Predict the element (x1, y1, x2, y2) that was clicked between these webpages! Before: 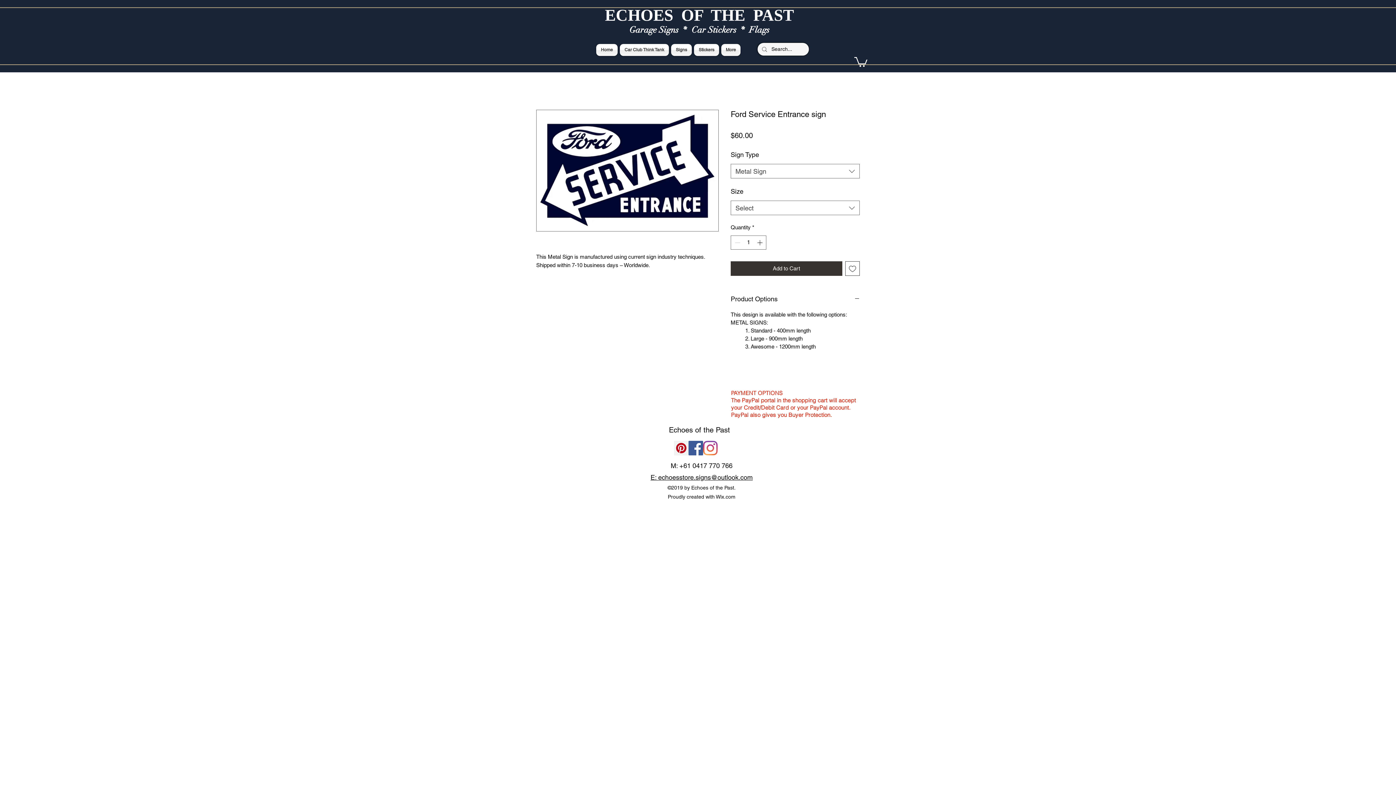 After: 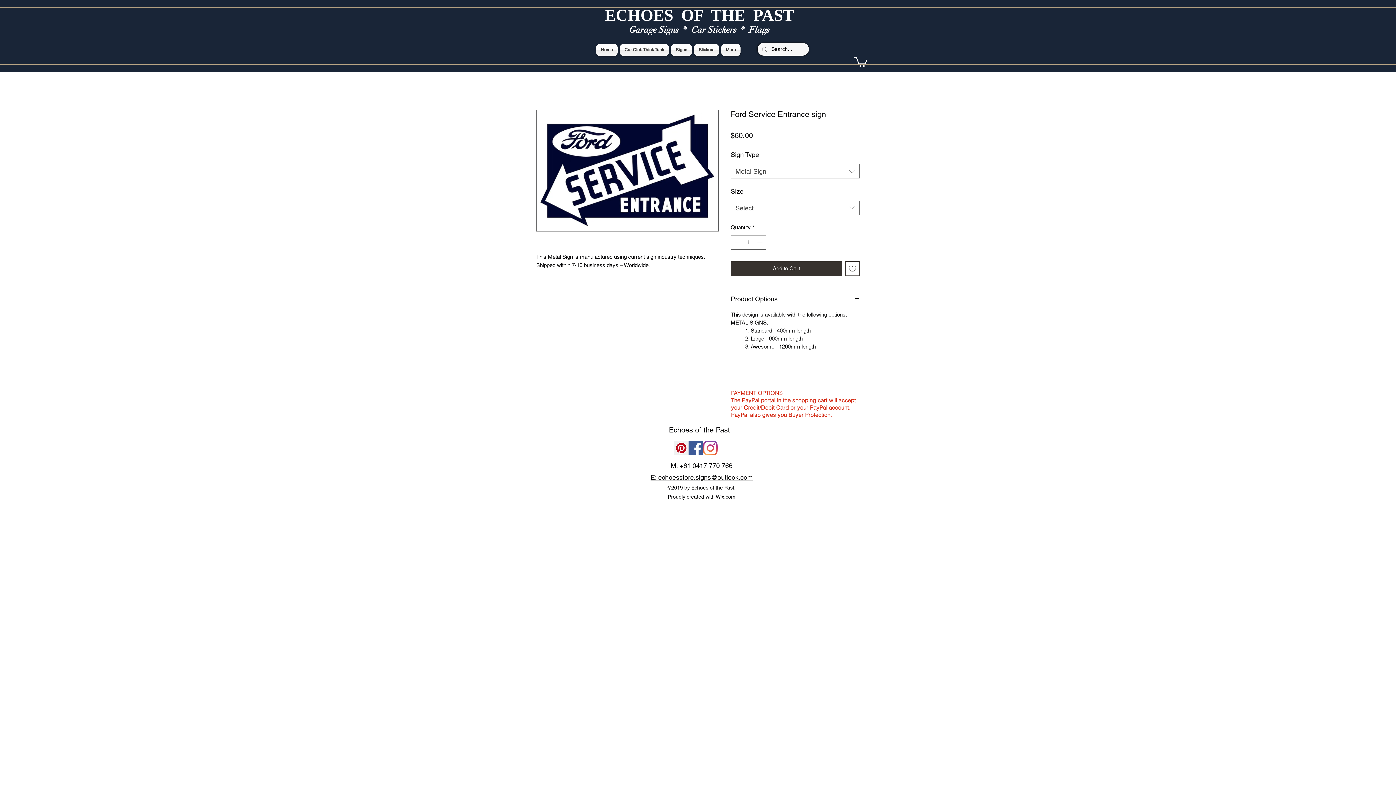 Action: label: Add to Wishlist bbox: (845, 261, 860, 276)